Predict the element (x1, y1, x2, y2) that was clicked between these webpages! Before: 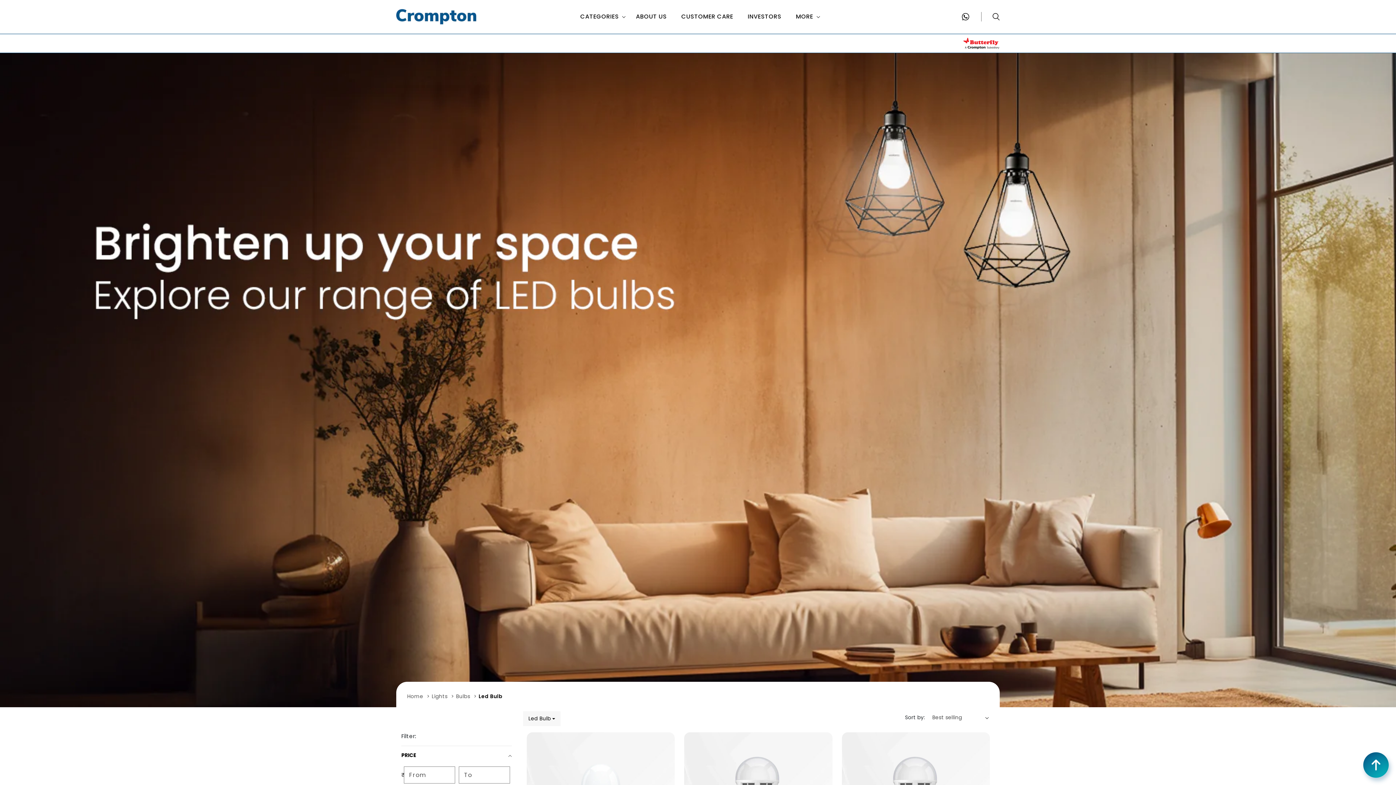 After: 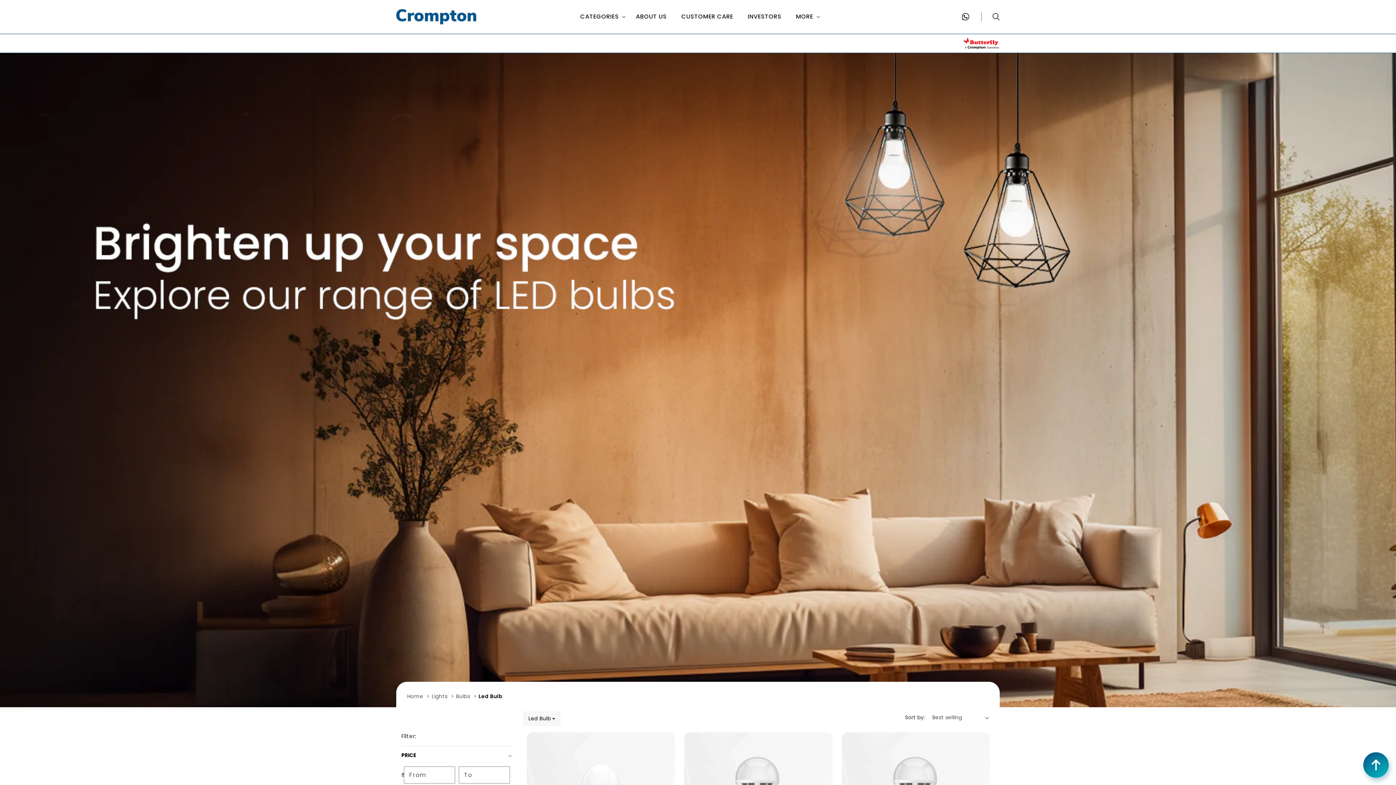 Action: bbox: (478, 692, 502, 700) label: Led Bulb